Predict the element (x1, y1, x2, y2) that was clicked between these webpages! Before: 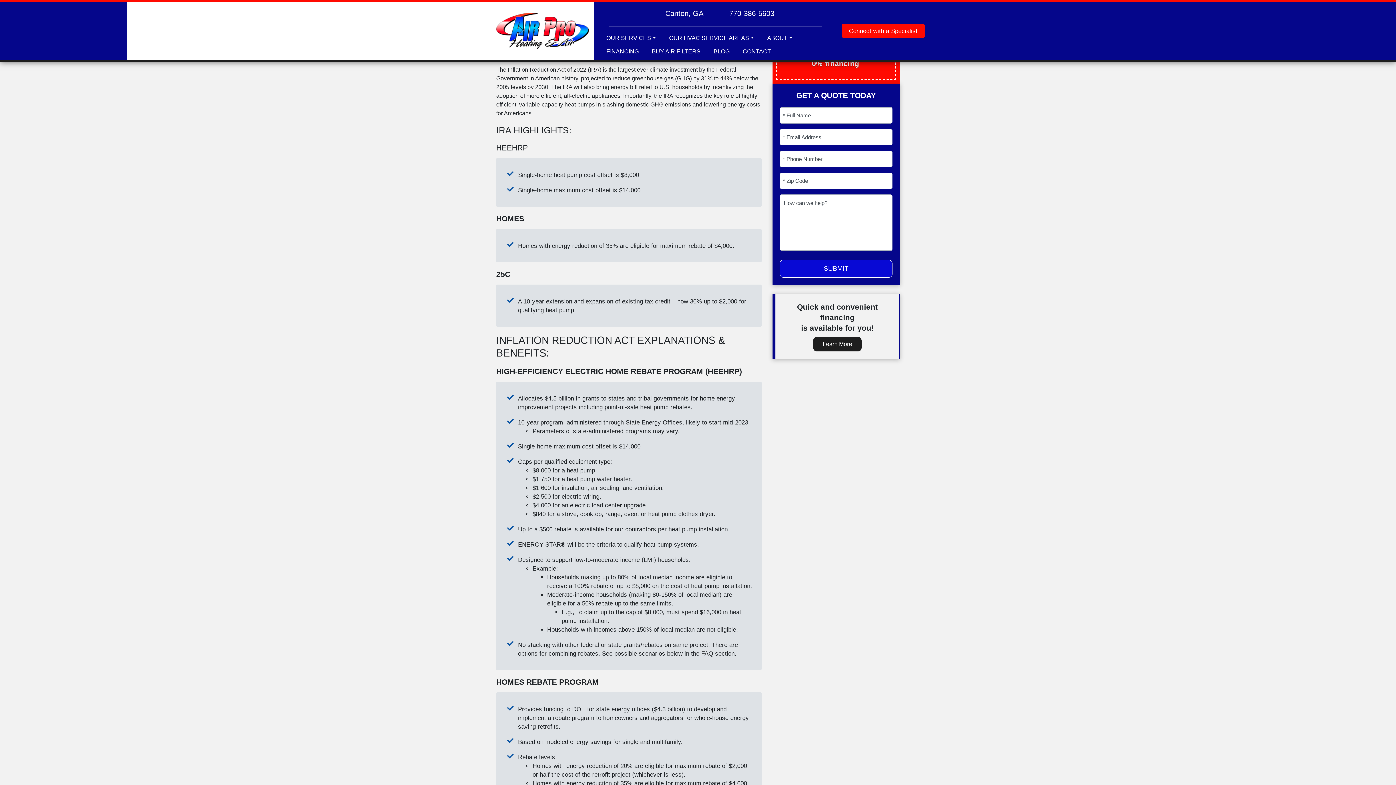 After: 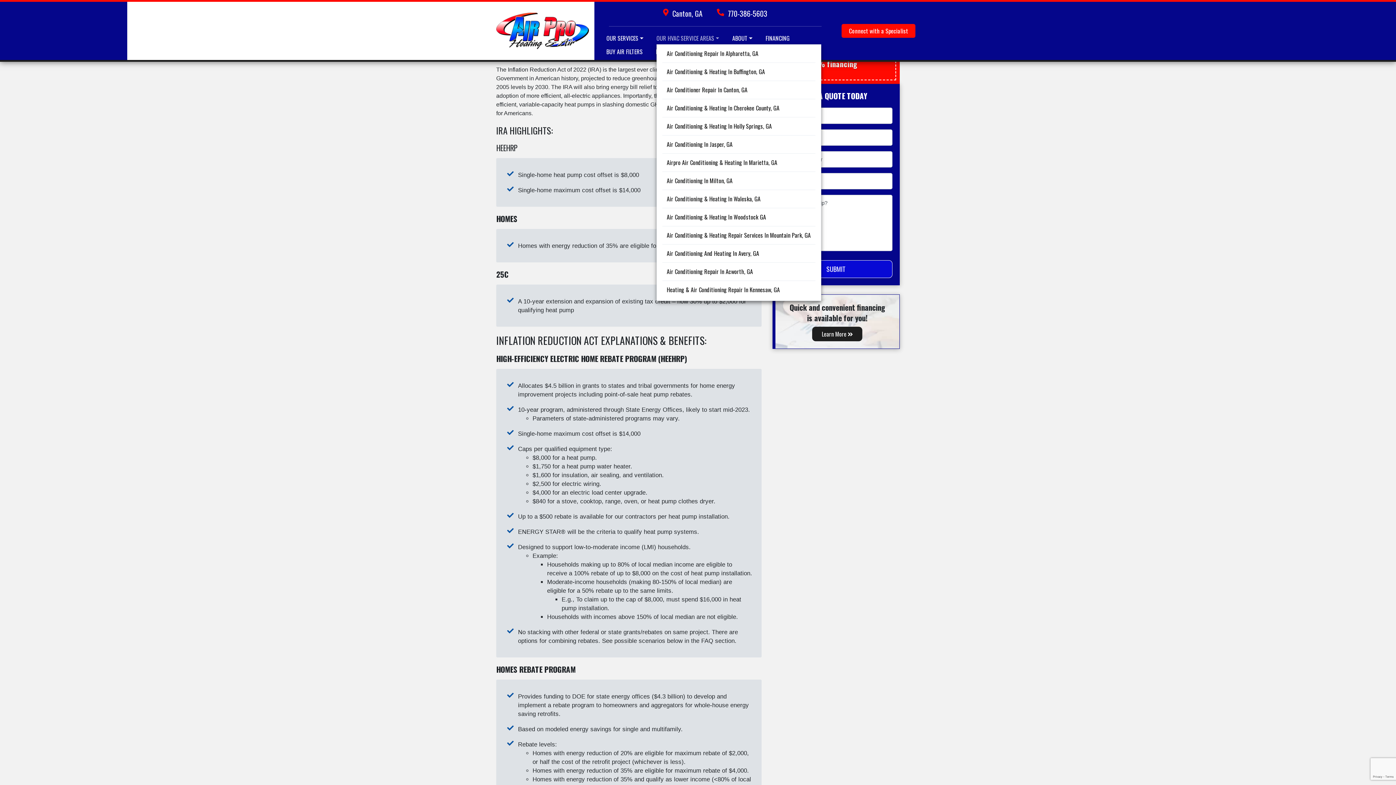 Action: label: OUR HVAC SERVICE AREAS bbox: (669, 31, 754, 44)